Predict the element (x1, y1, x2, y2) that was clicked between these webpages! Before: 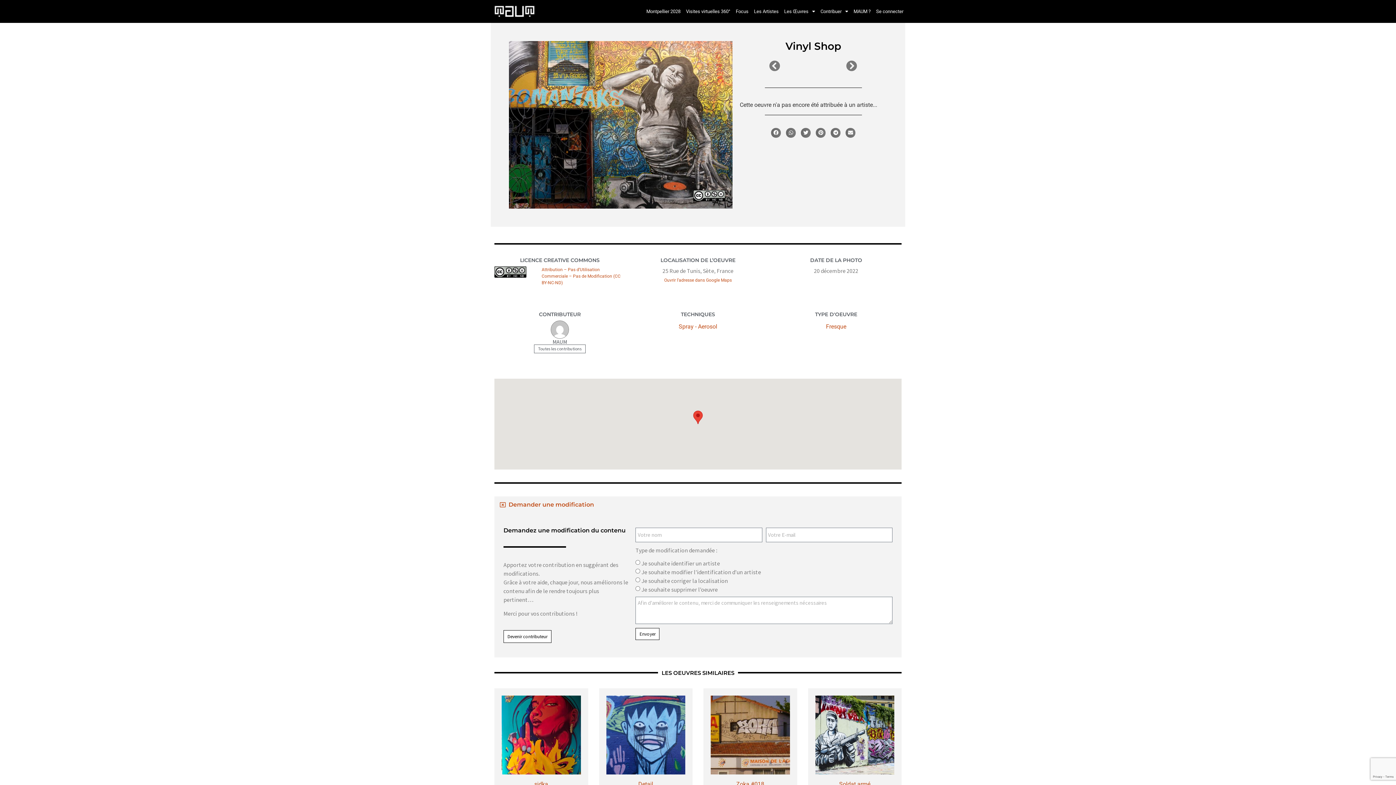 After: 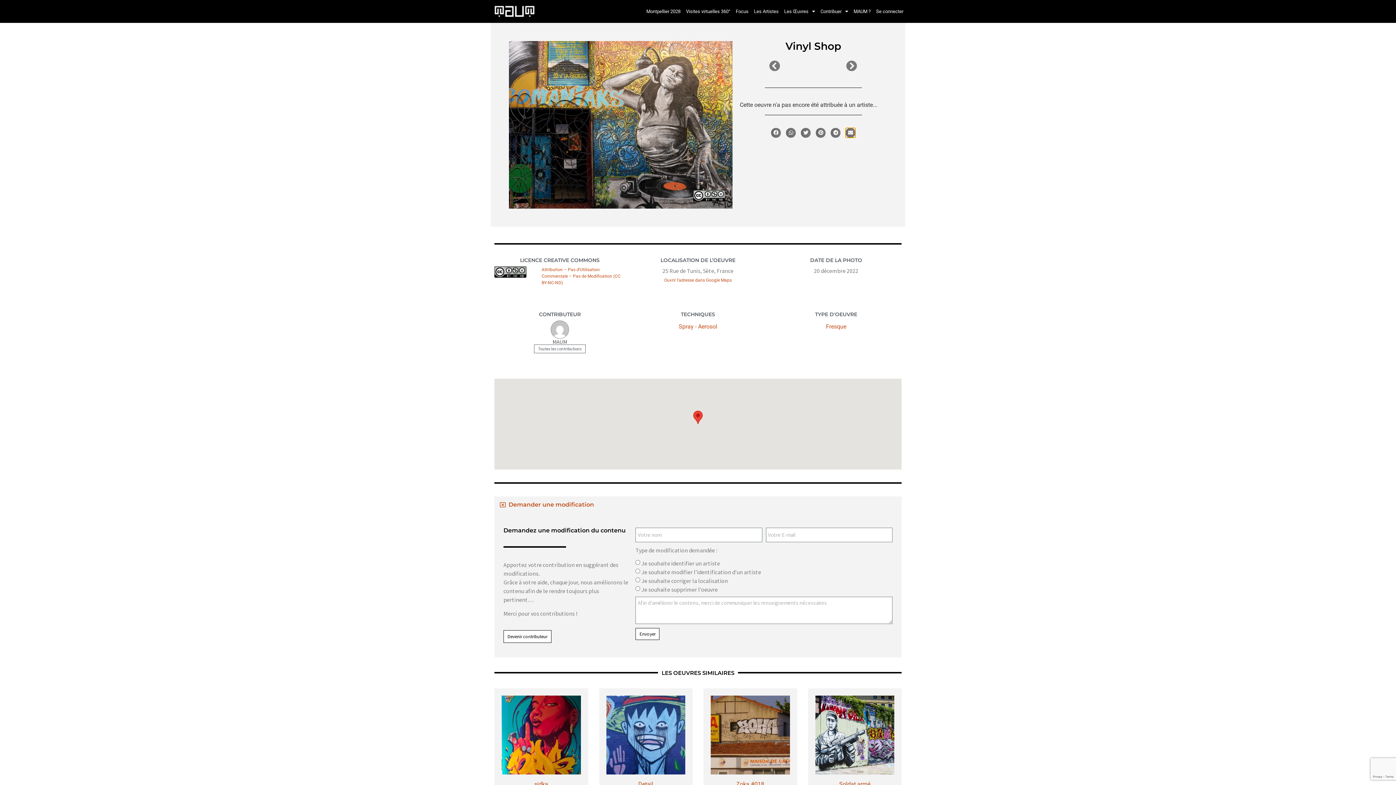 Action: label: Partager sur email bbox: (845, 128, 855, 137)